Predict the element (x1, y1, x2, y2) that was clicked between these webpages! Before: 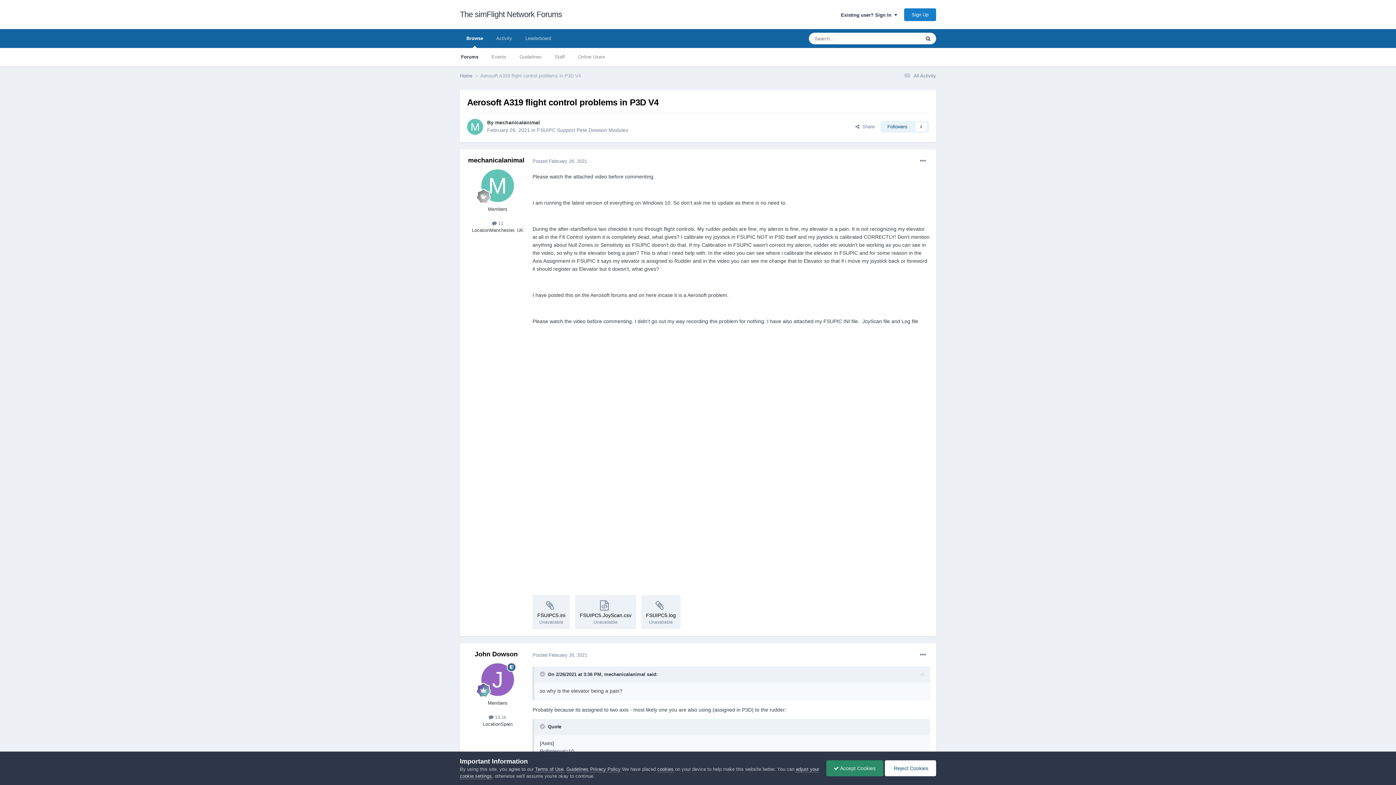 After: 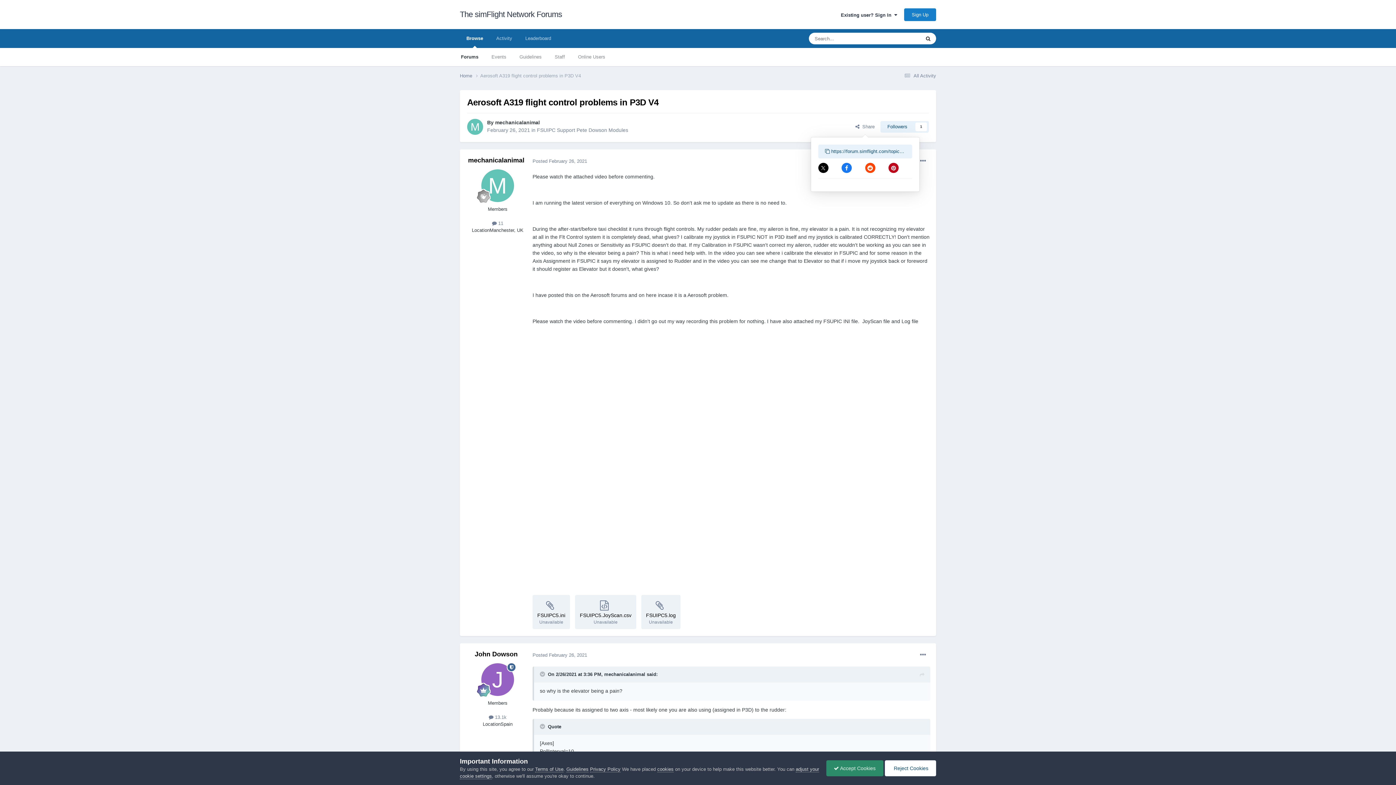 Action: bbox: (849, 121, 880, 132) label:   Share